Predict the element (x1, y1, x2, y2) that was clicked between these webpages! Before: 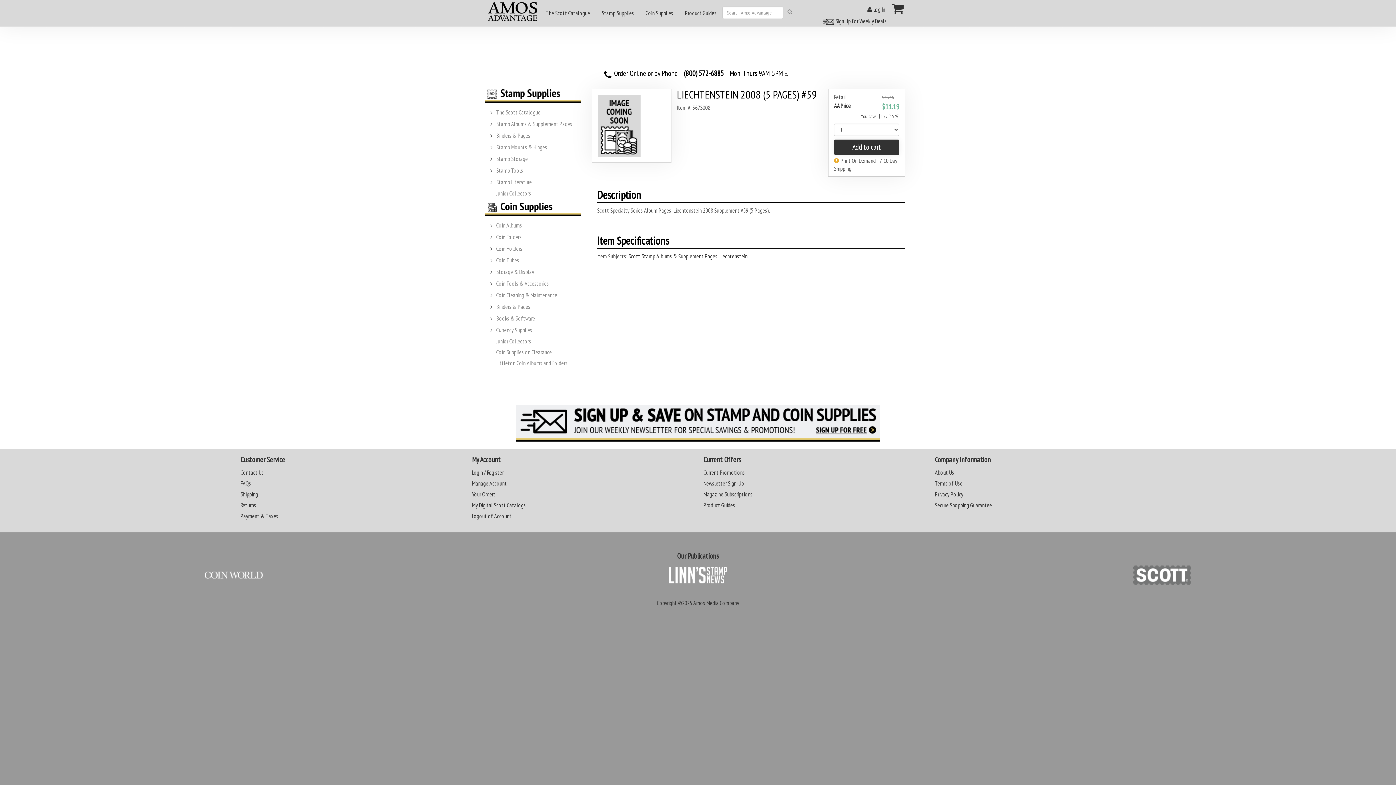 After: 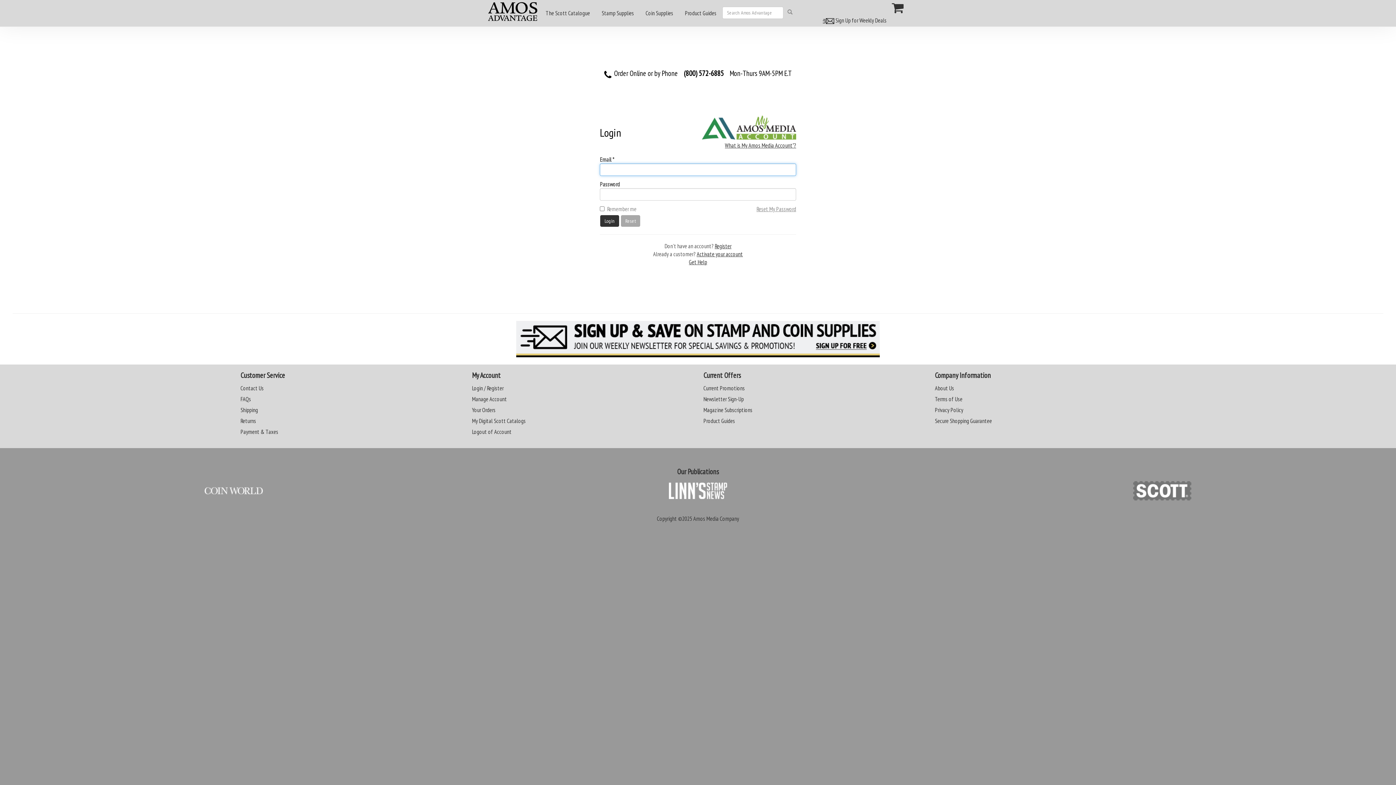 Action: bbox: (867, 5, 885, 13) label:  Log In